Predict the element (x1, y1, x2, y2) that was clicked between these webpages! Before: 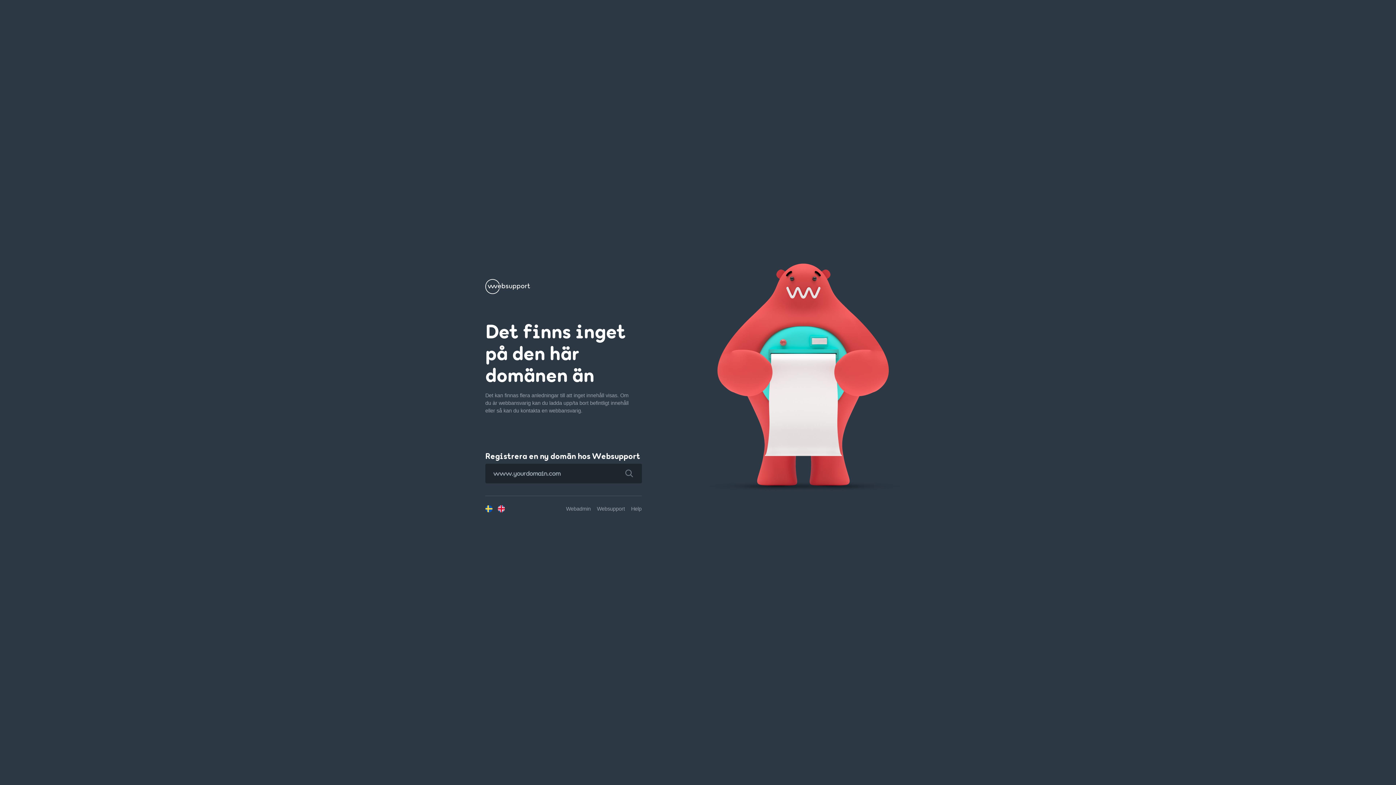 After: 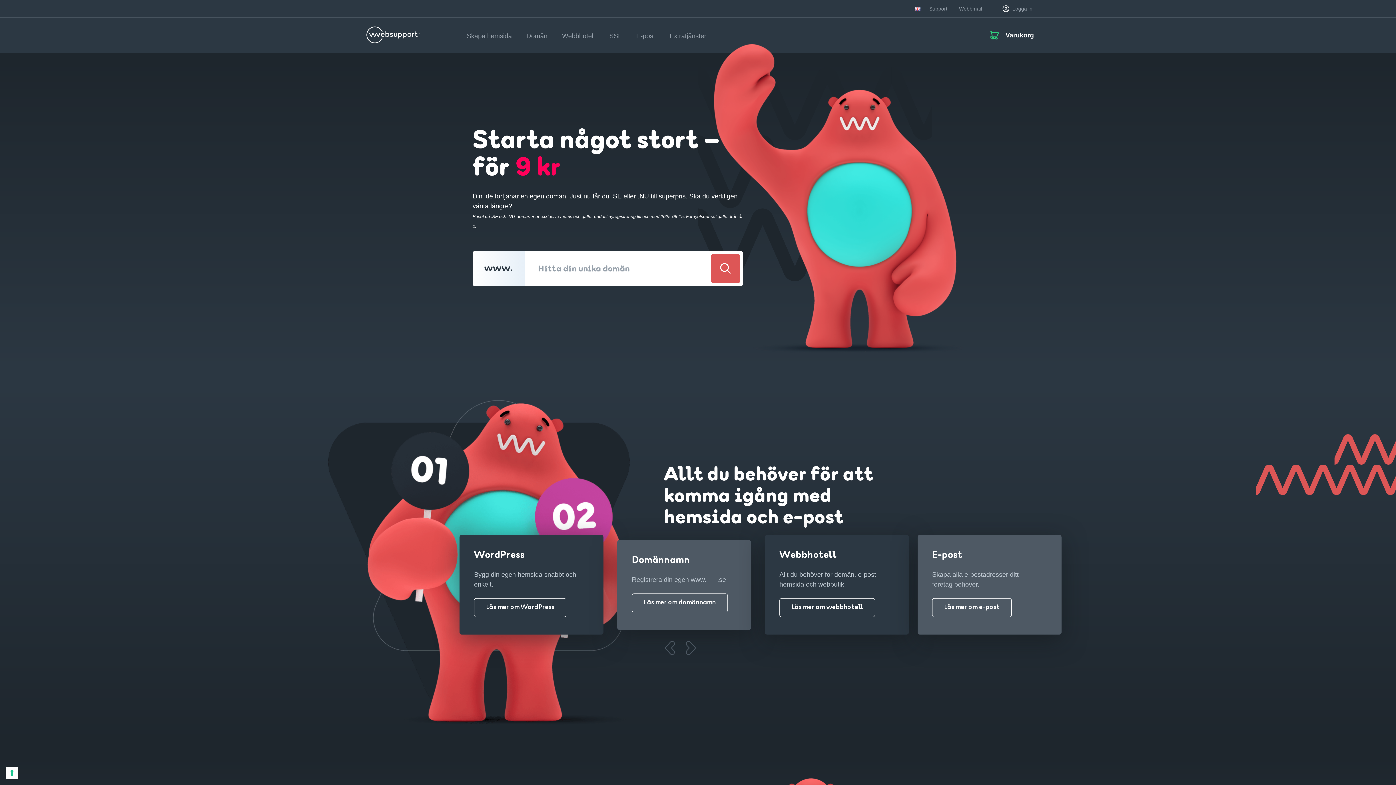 Action: bbox: (485, 287, 530, 293)